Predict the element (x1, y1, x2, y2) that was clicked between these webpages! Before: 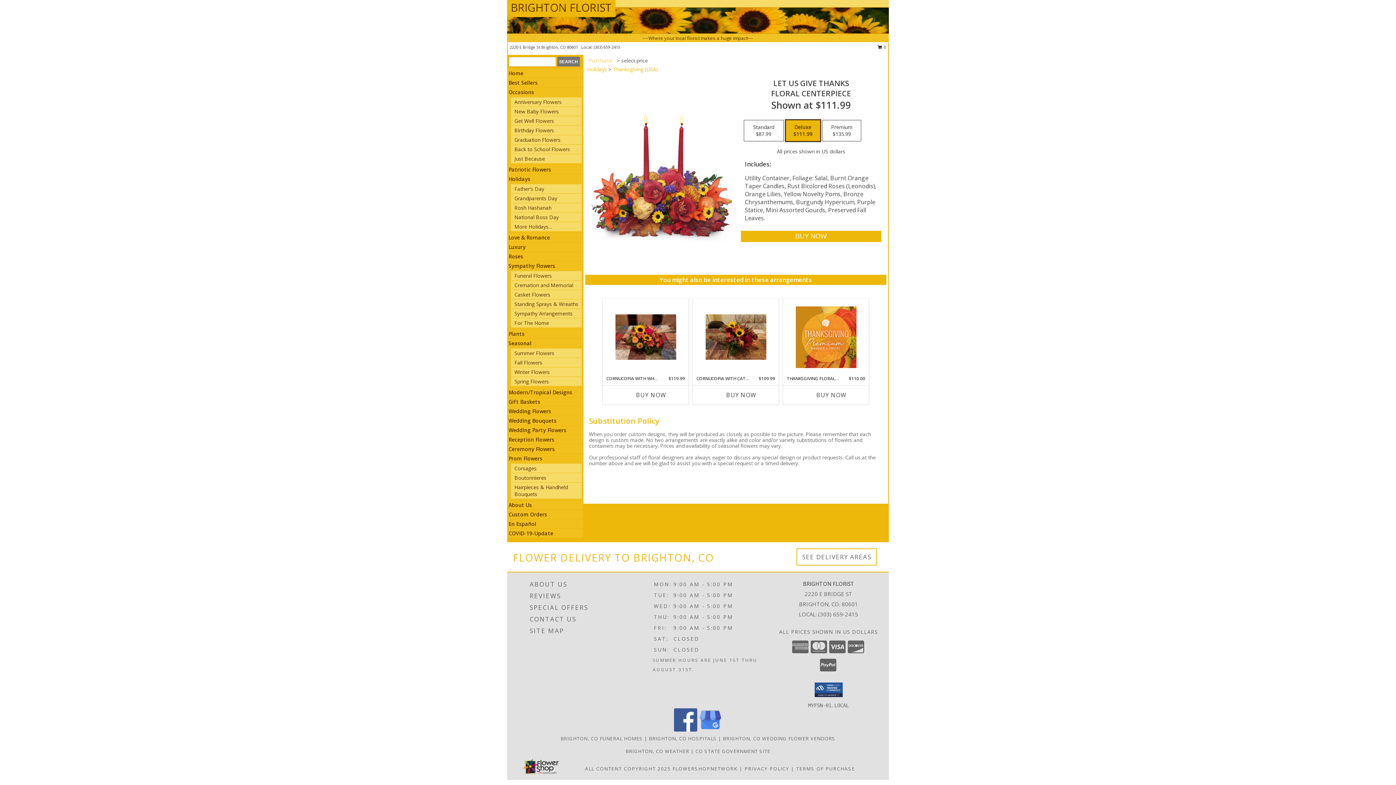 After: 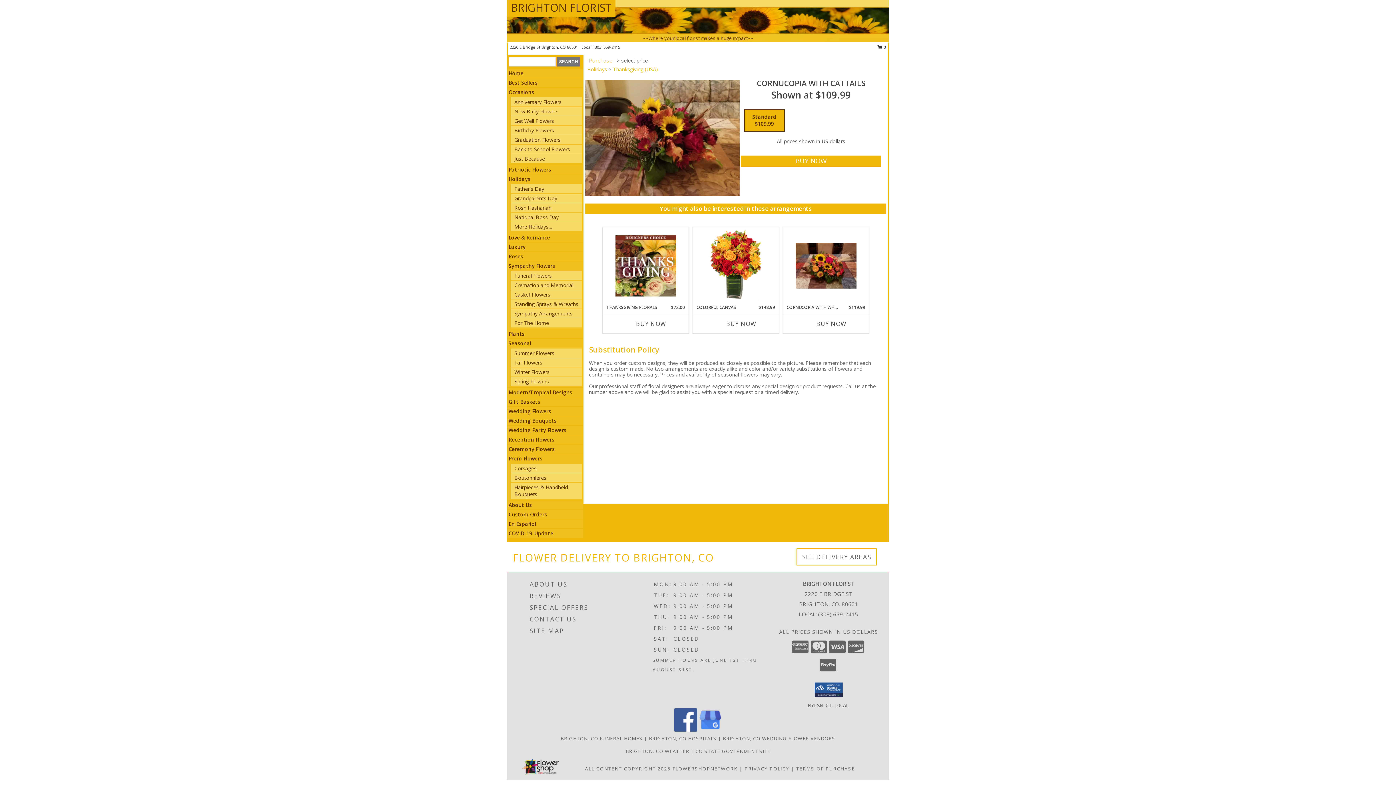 Action: bbox: (705, 314, 766, 359) label: View Cornucopia with cattails  Info